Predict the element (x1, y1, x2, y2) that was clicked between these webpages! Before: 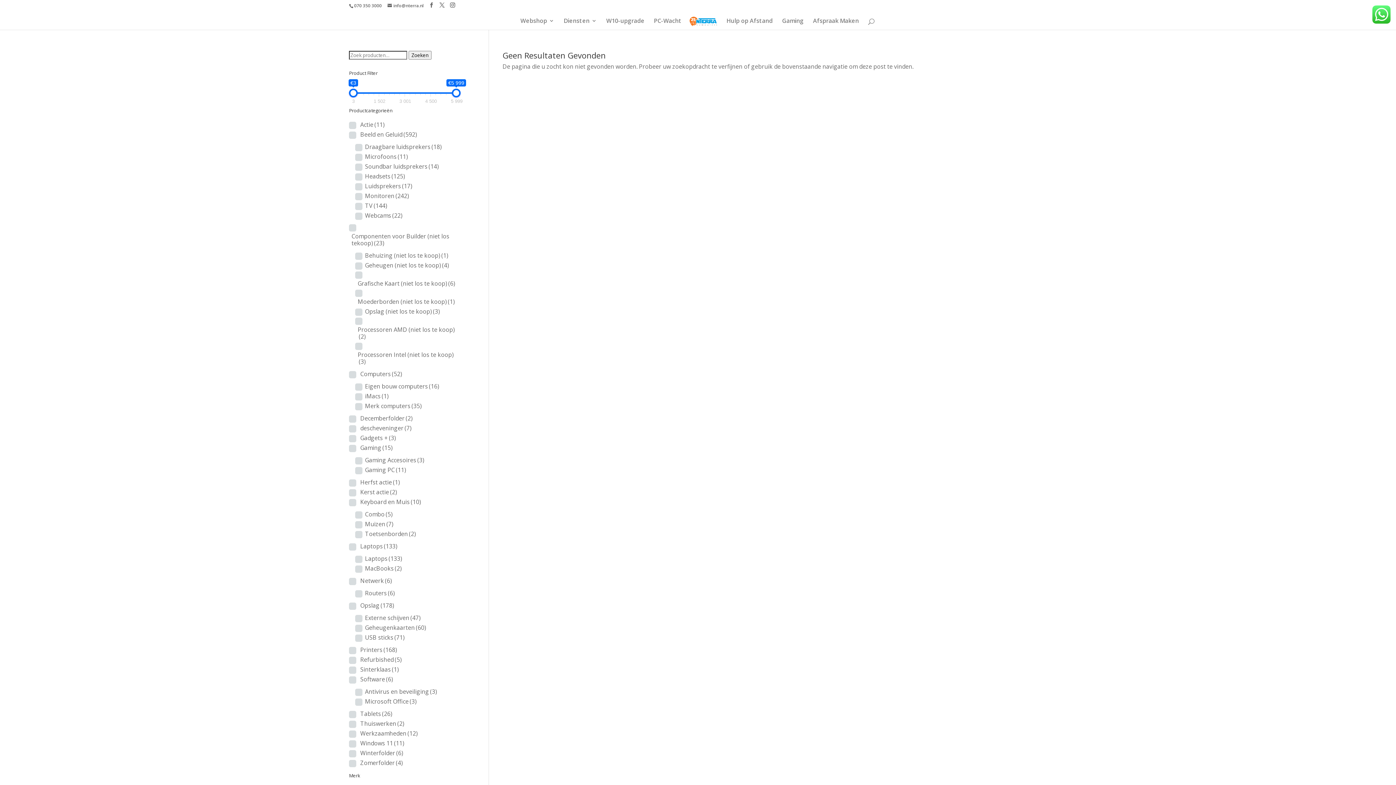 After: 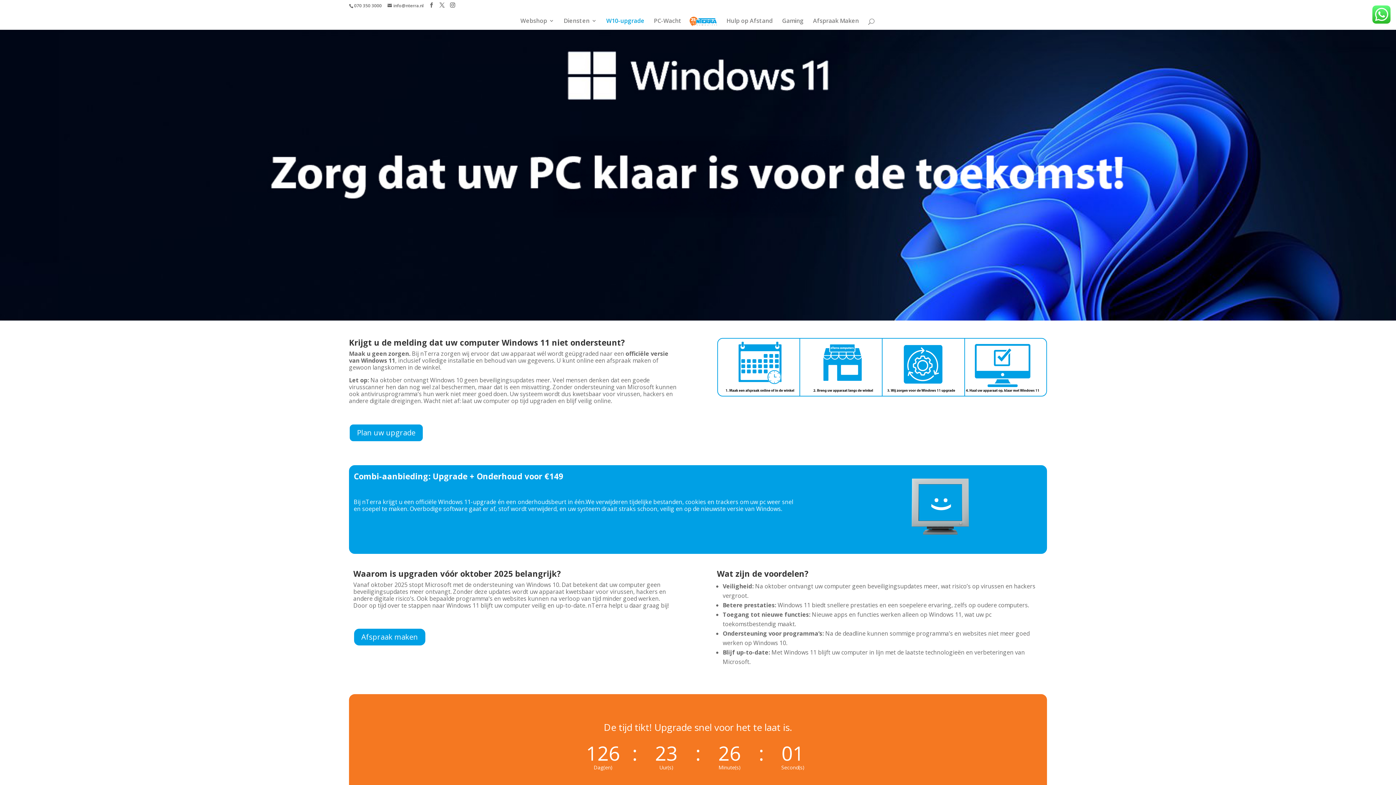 Action: bbox: (606, 18, 644, 29) label: W10-upgrade